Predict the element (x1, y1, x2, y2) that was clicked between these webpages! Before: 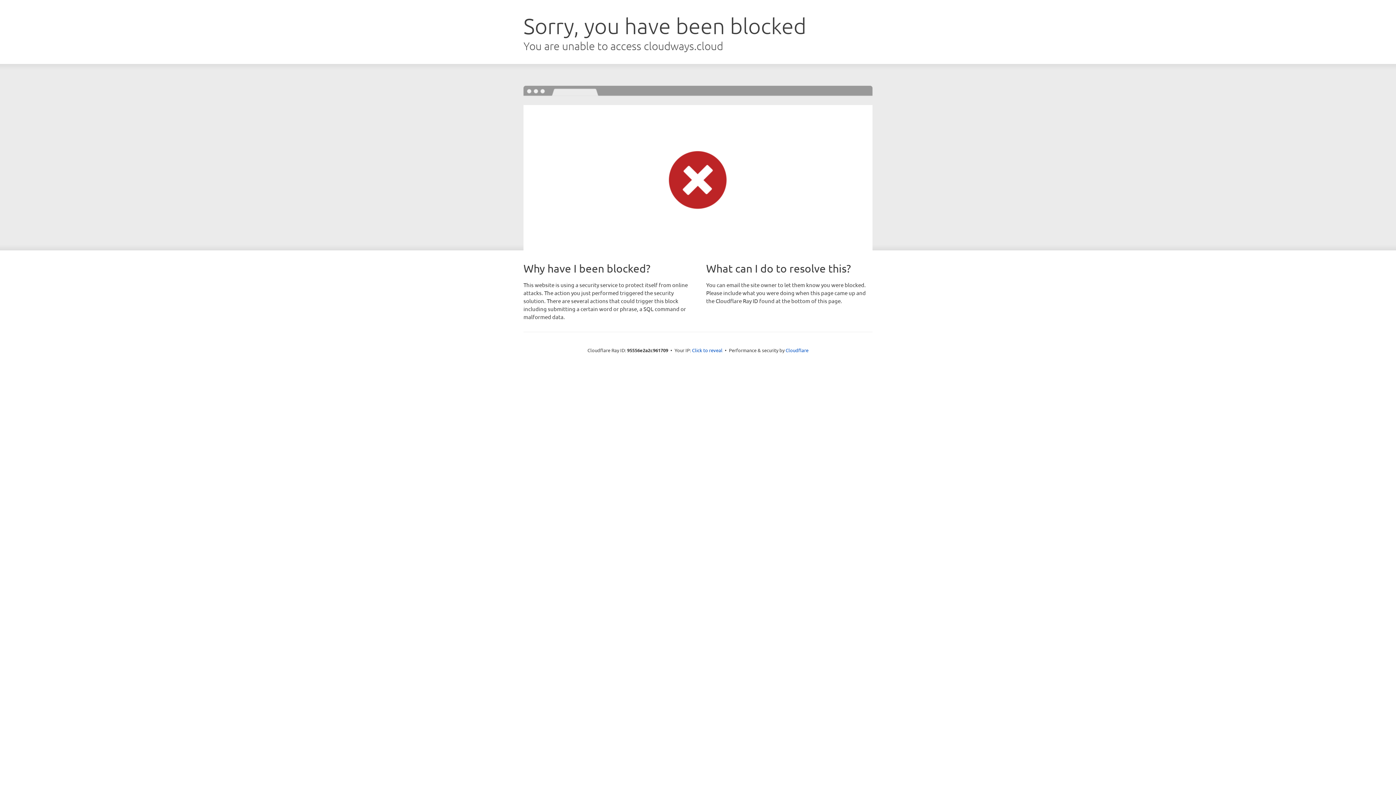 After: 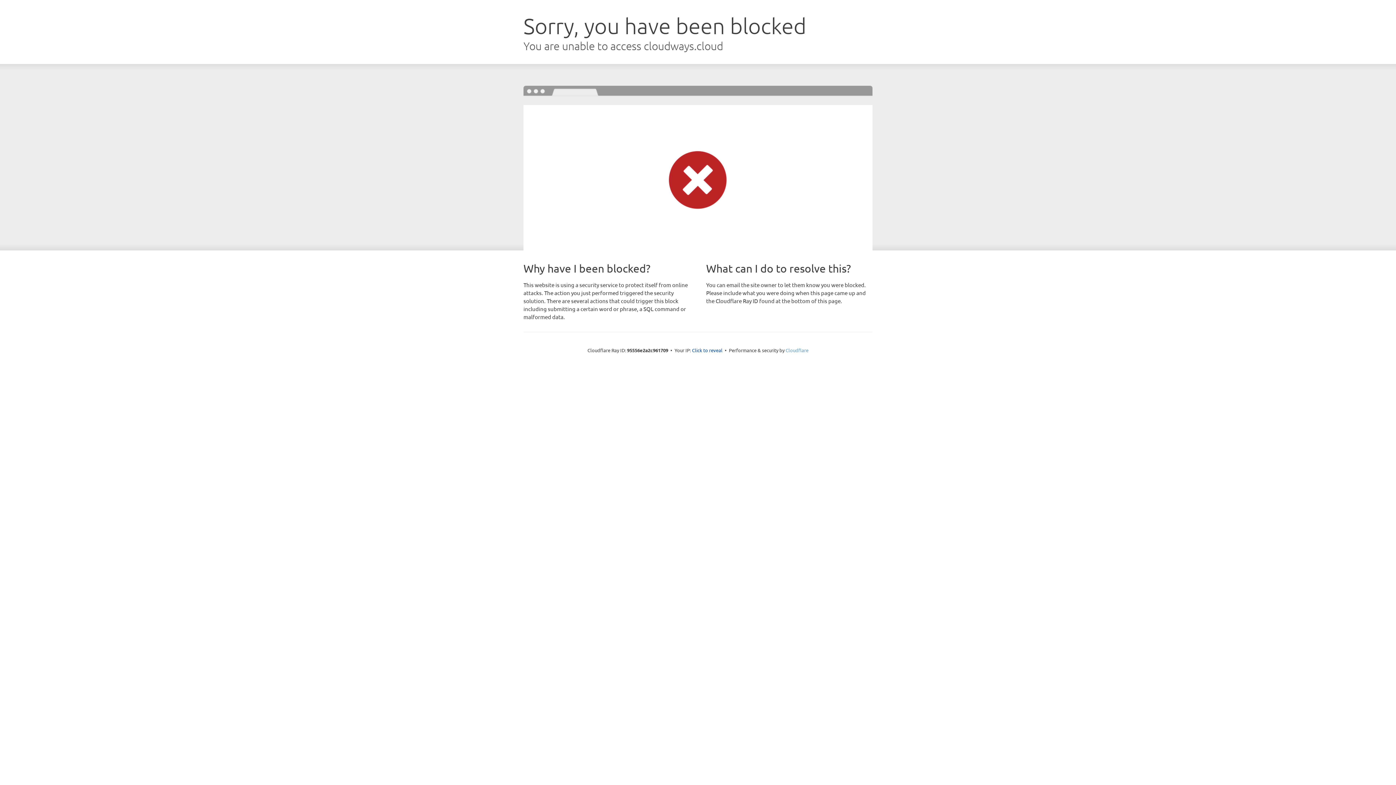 Action: bbox: (785, 347, 808, 353) label: Cloudflare